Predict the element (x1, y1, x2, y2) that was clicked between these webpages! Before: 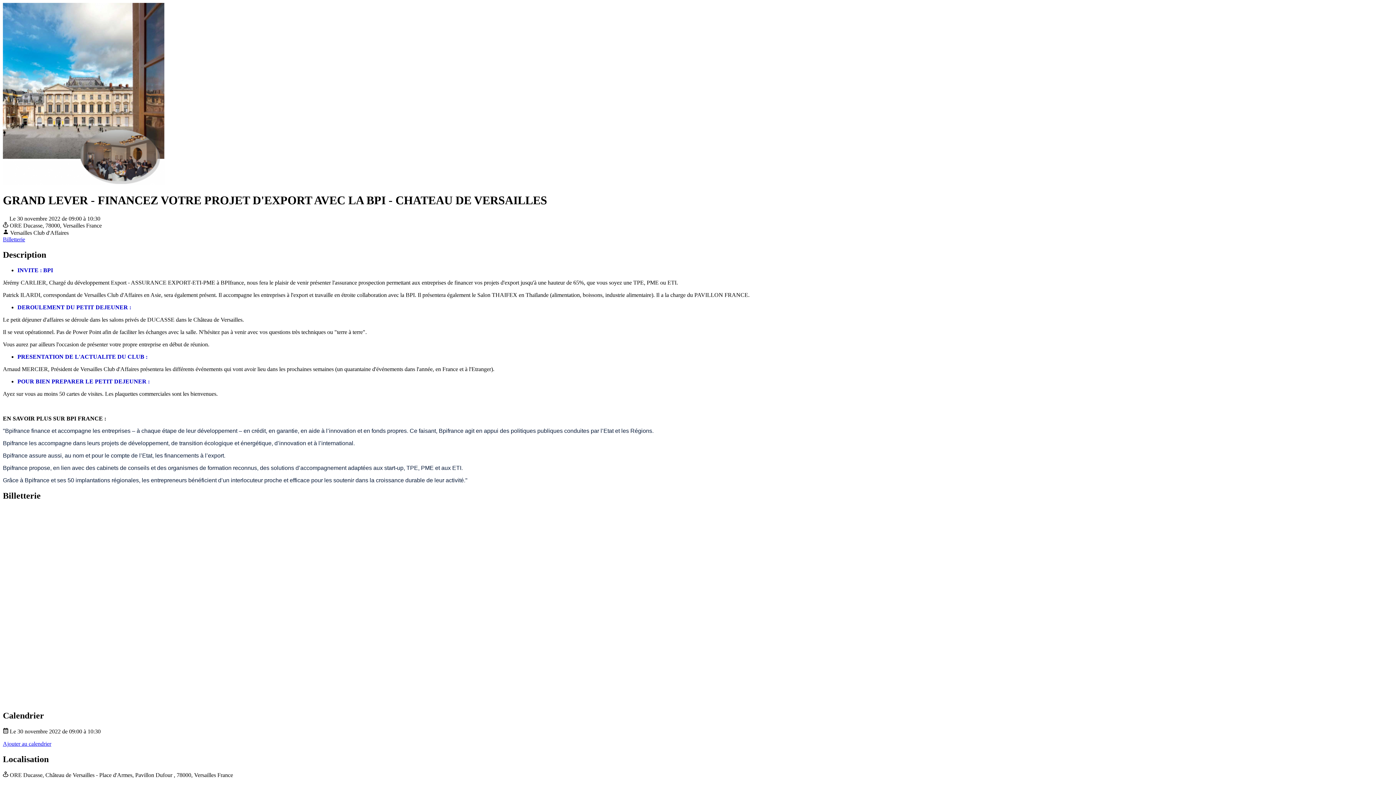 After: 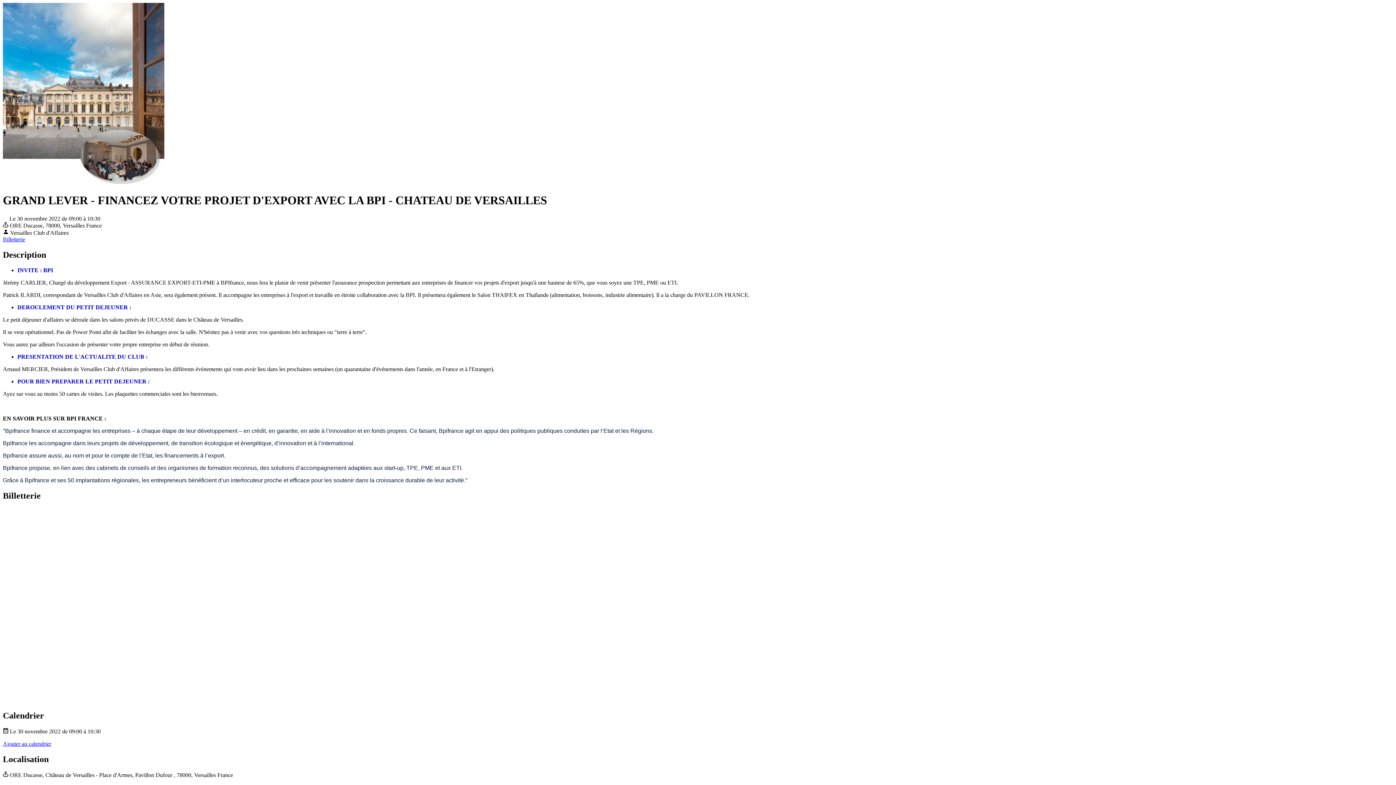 Action: bbox: (2, 236, 25, 242) label: Billetterie